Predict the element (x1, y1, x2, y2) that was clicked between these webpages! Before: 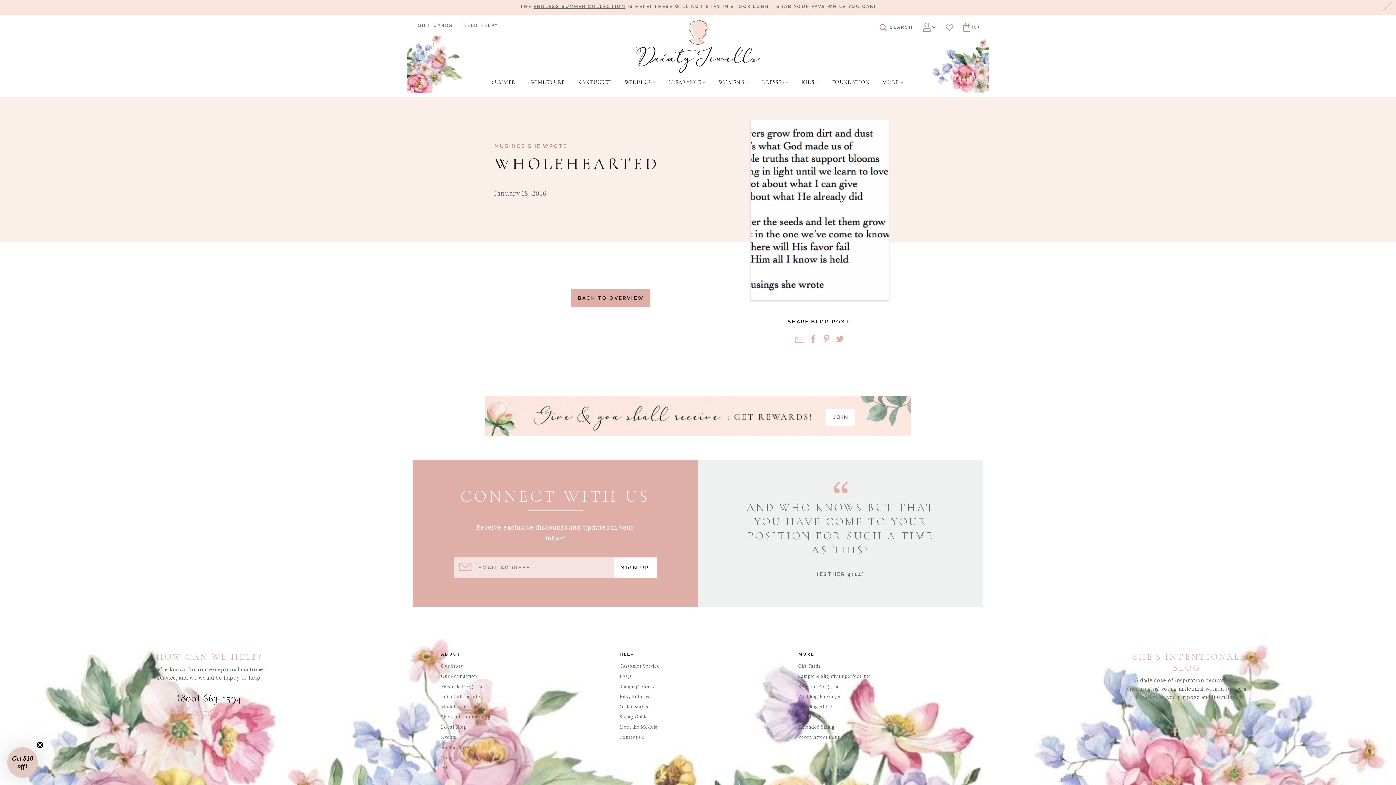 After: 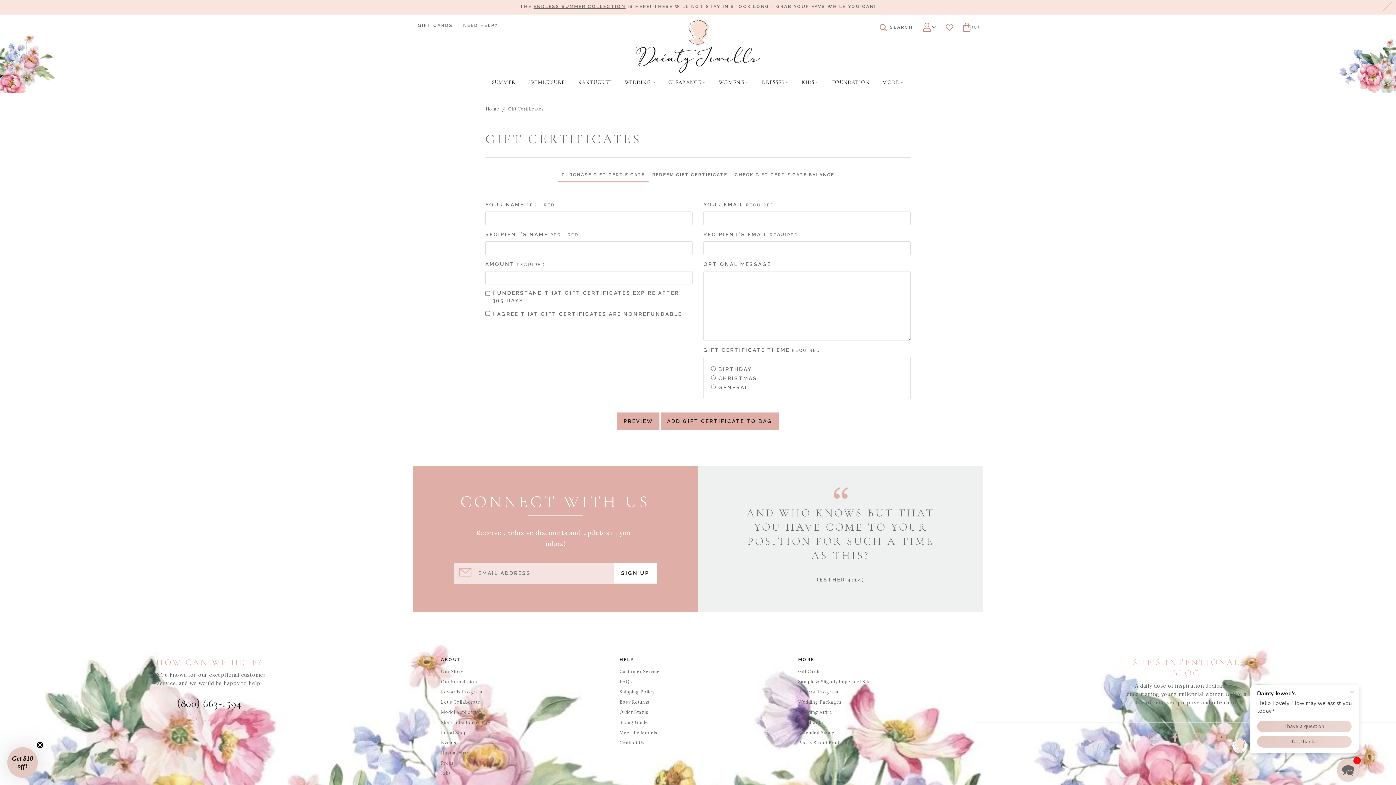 Action: label: Gift Cards bbox: (792, 663, 960, 669)